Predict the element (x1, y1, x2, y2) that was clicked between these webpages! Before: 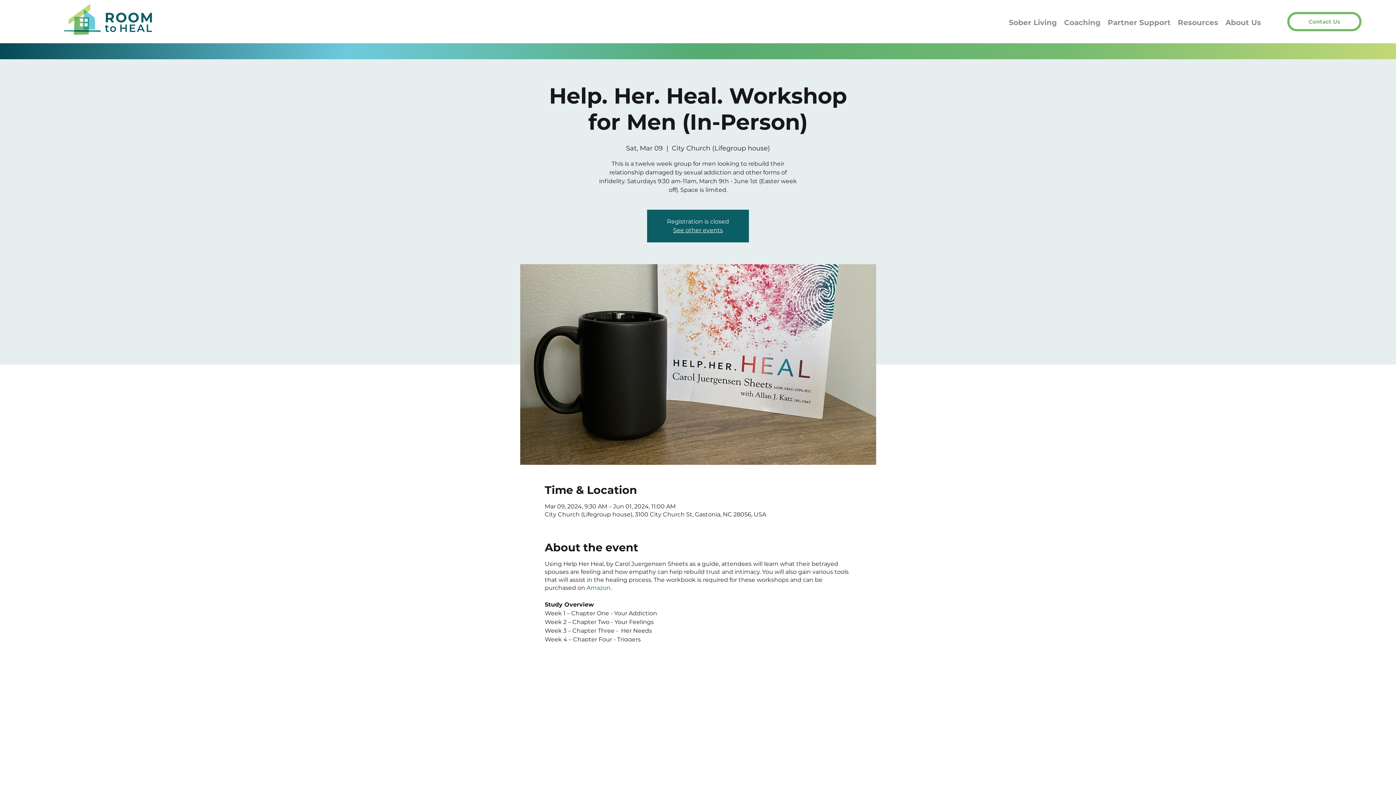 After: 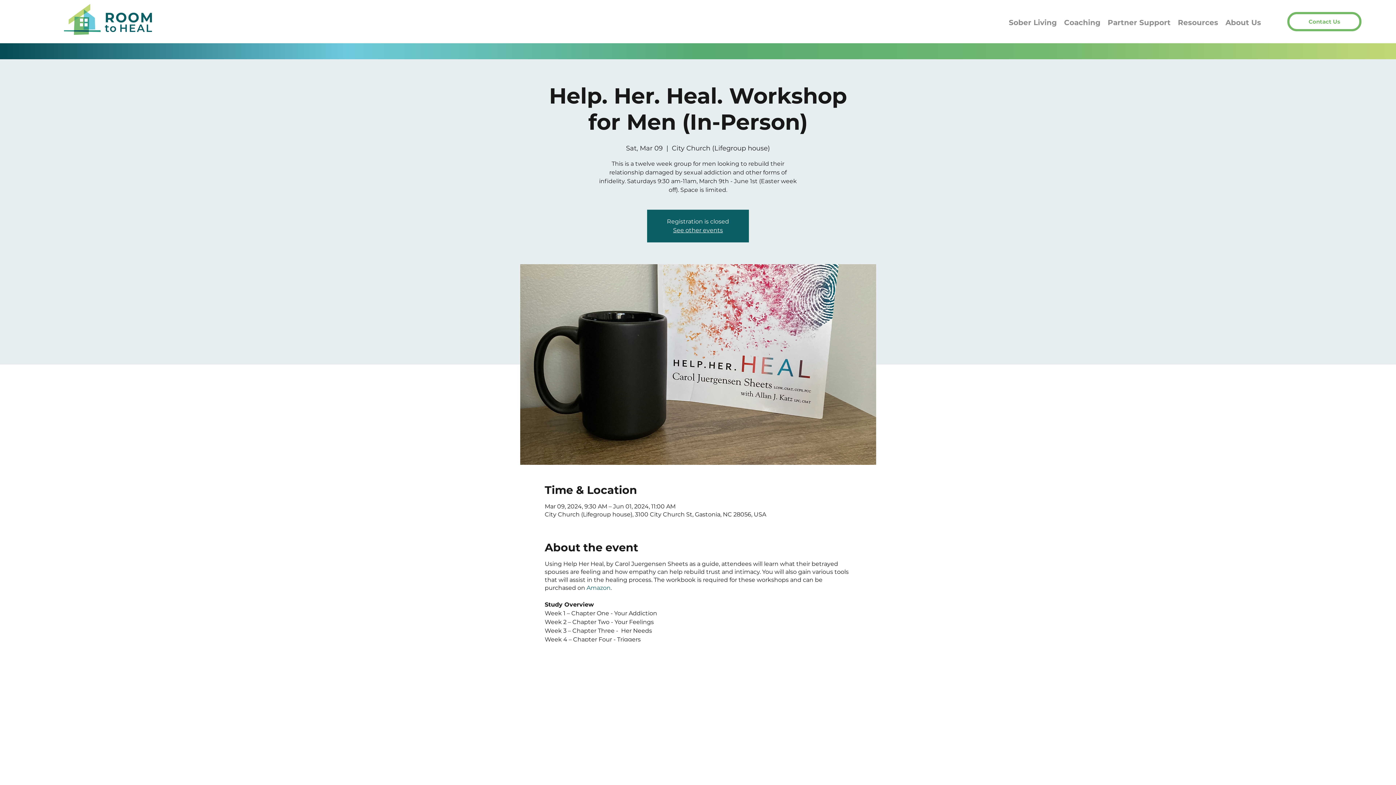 Action: label: Amazon bbox: (586, 584, 610, 591)